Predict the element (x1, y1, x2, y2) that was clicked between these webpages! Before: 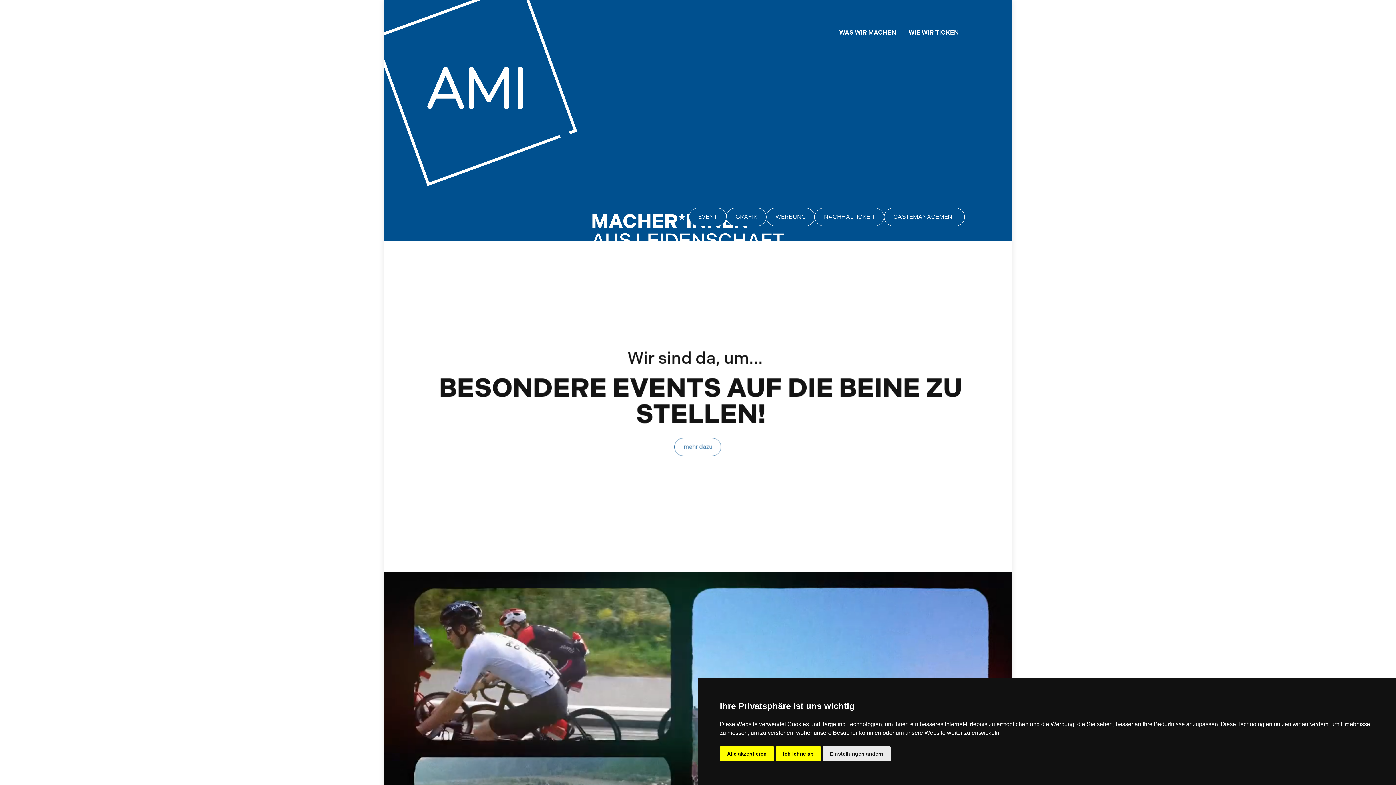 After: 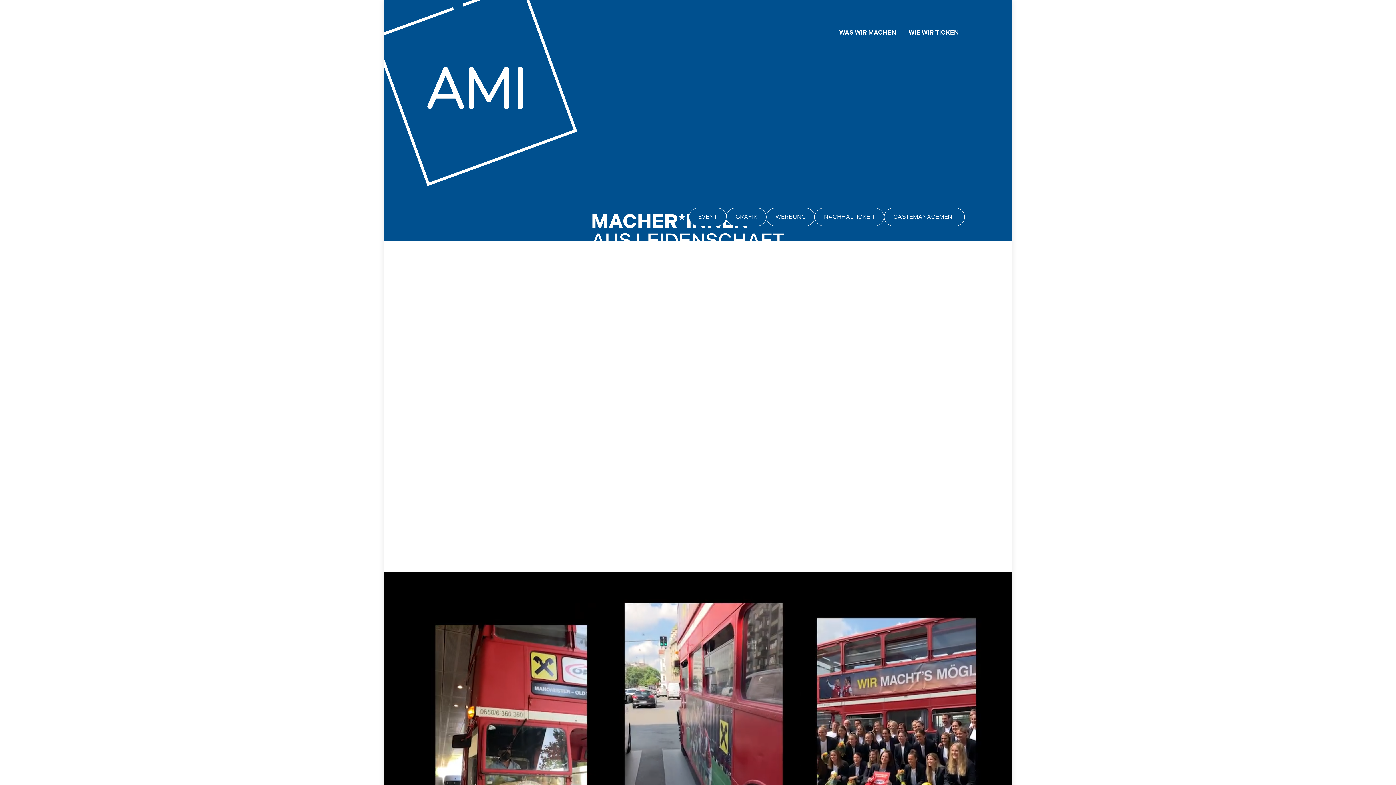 Action: bbox: (720, 746, 774, 761) label: Alle akzeptieren